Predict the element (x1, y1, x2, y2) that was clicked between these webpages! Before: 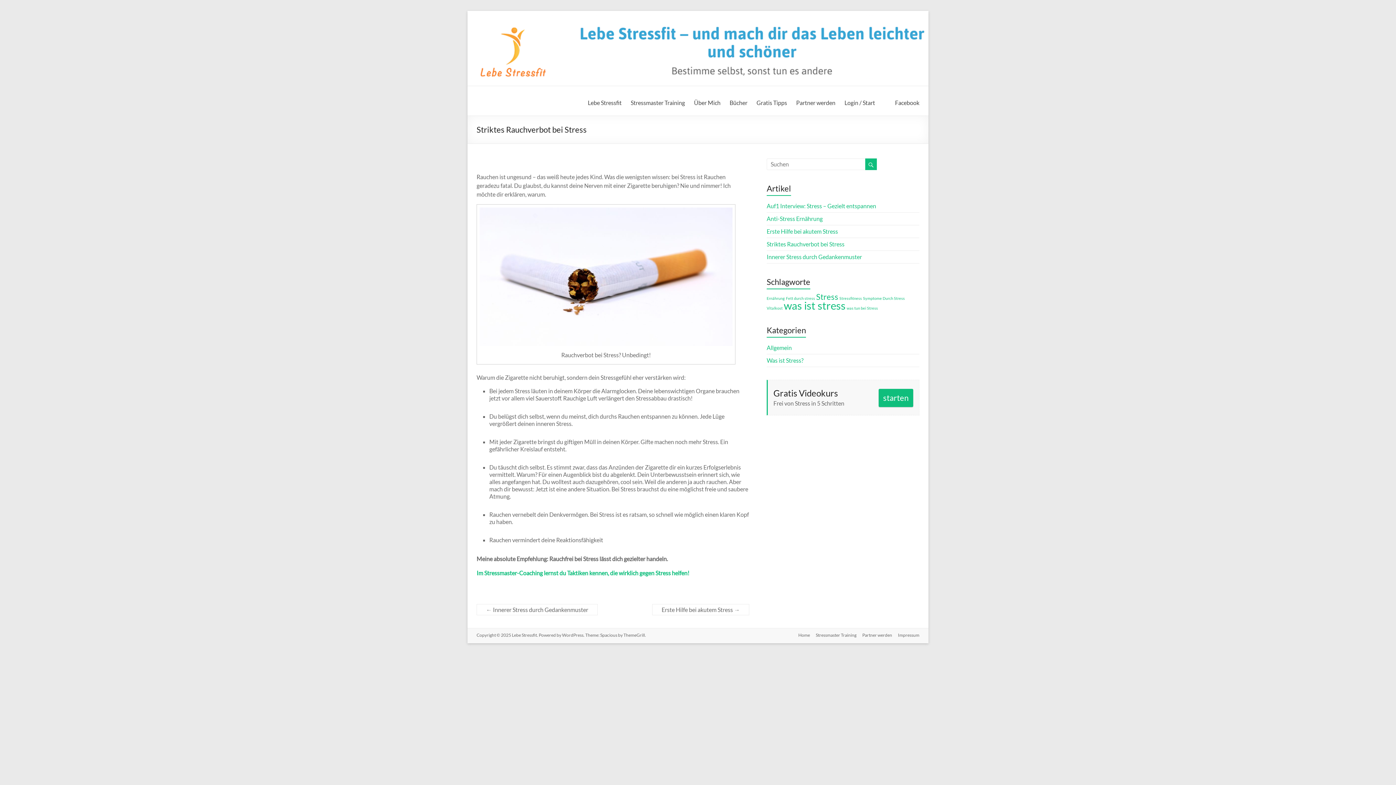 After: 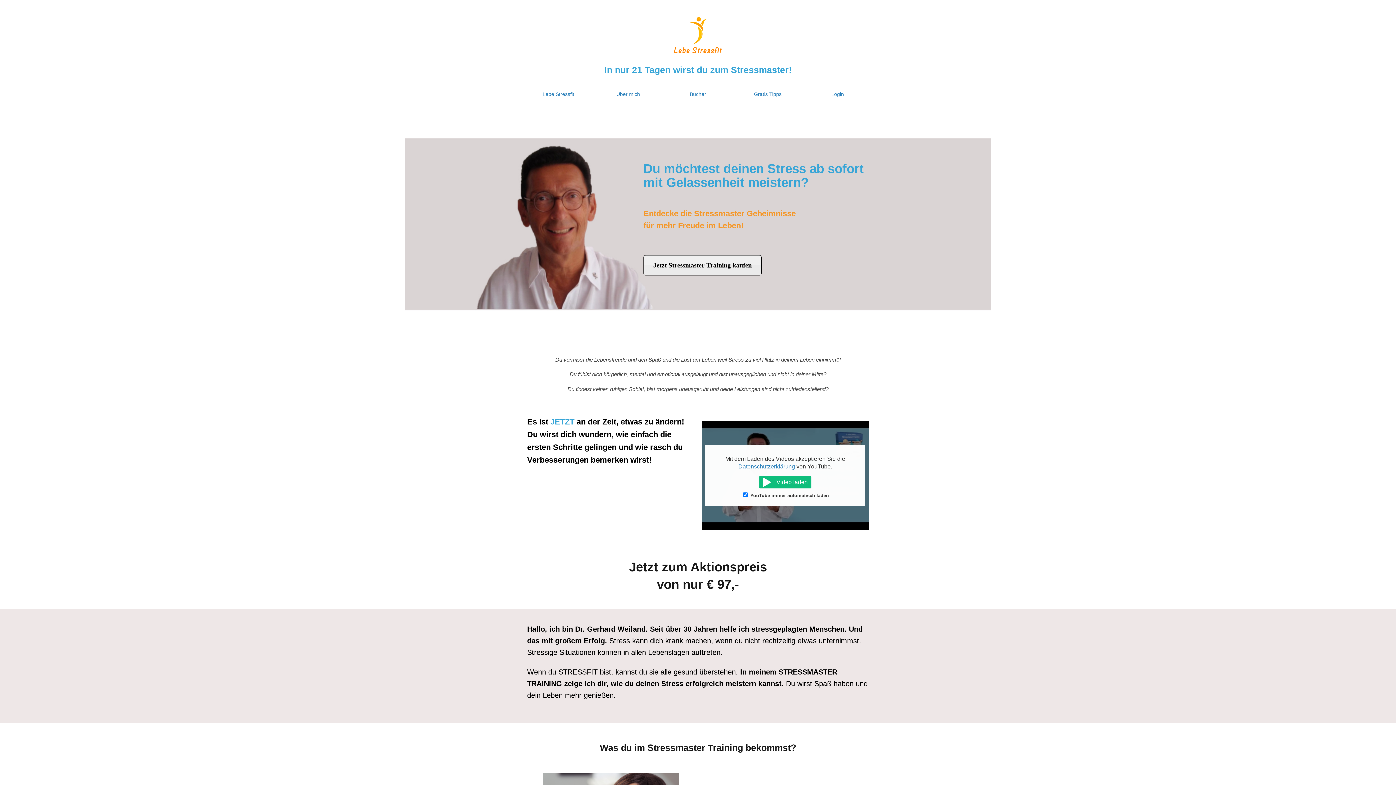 Action: label: Stressmaster Training bbox: (630, 93, 685, 110)